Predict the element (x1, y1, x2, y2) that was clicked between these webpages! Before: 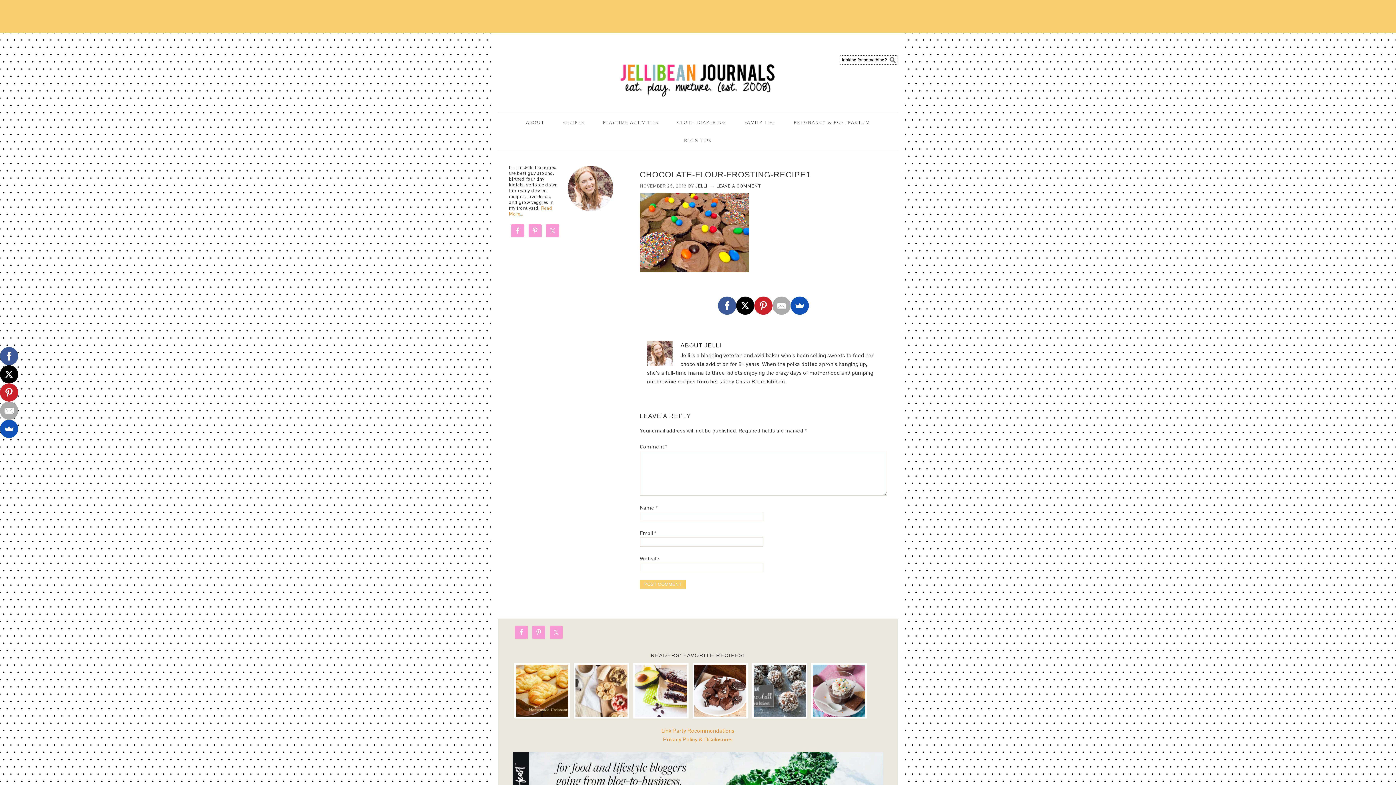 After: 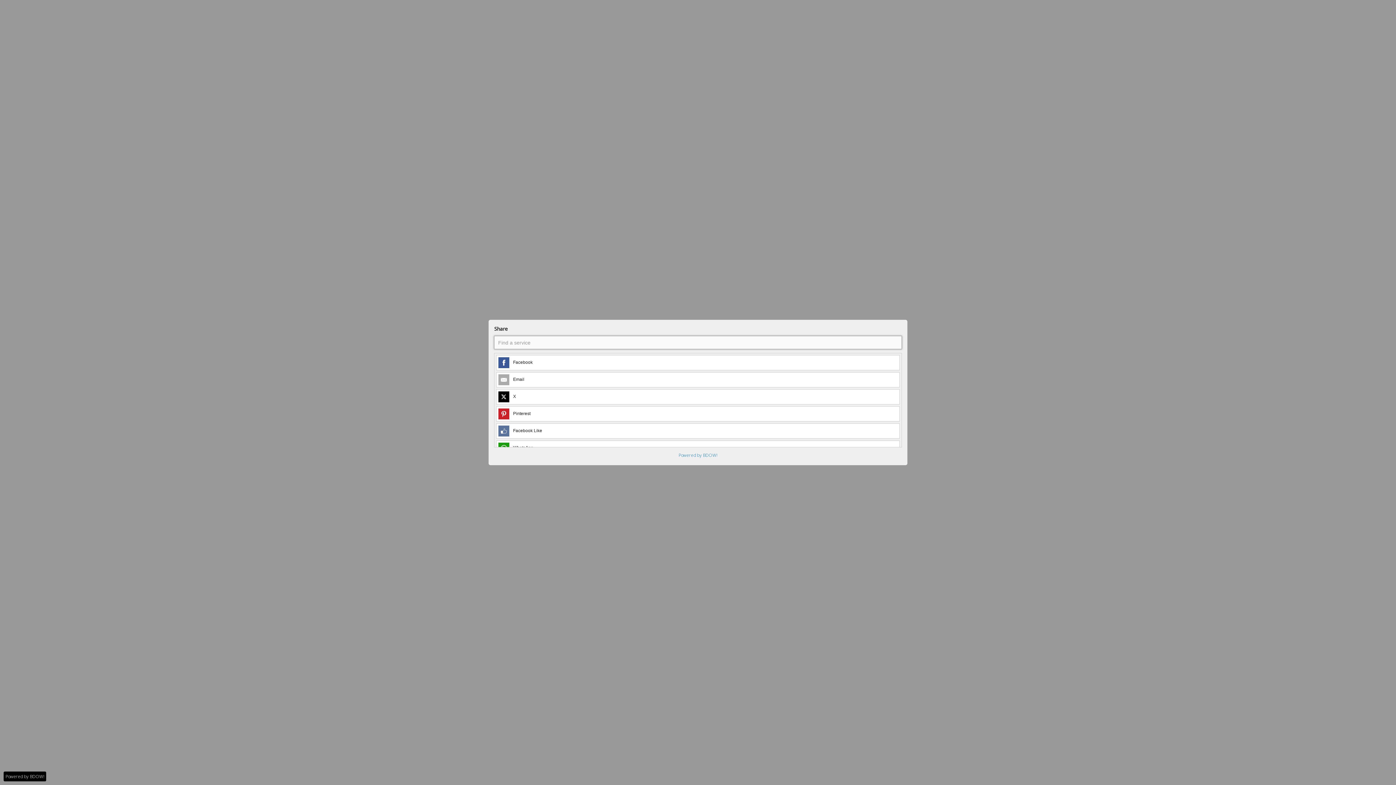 Action: bbox: (-4, 420, 13, 438)